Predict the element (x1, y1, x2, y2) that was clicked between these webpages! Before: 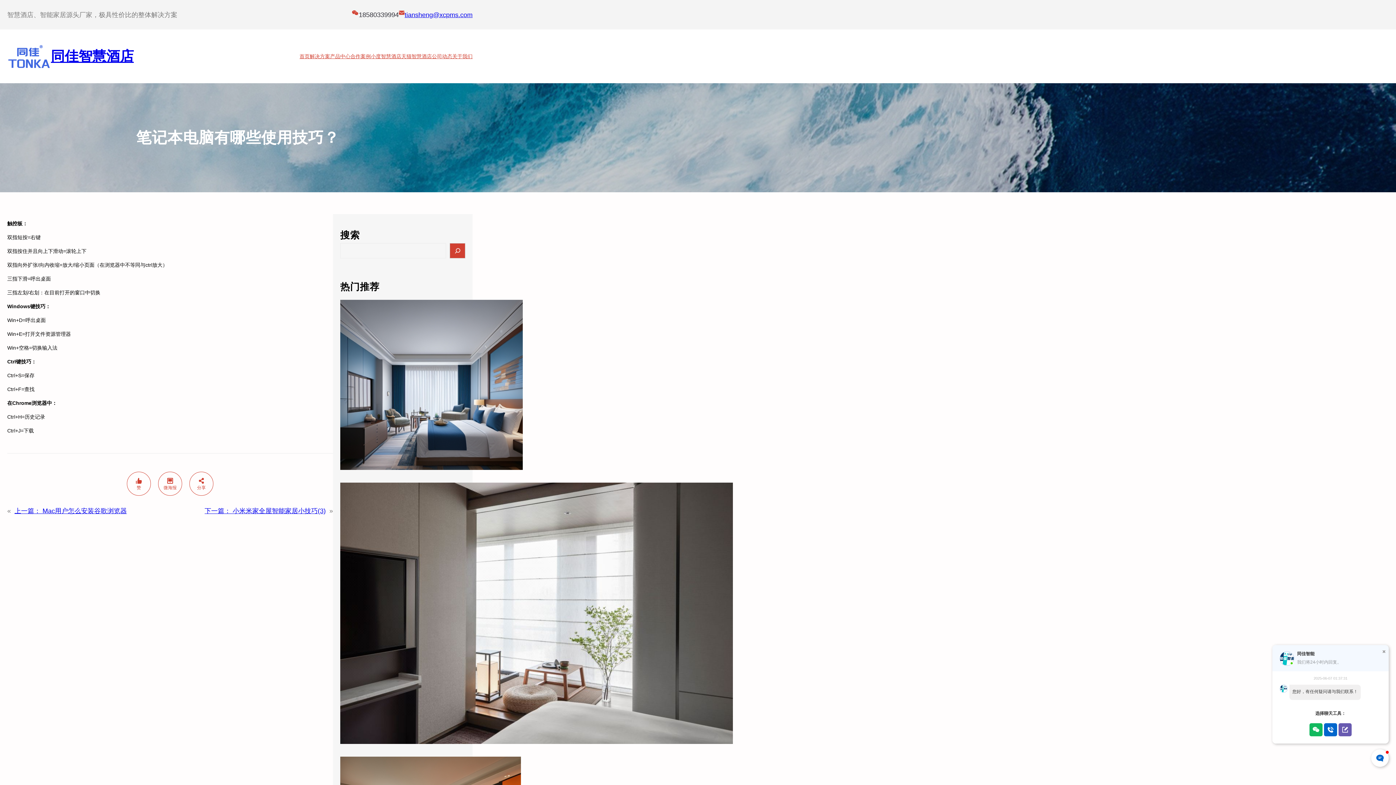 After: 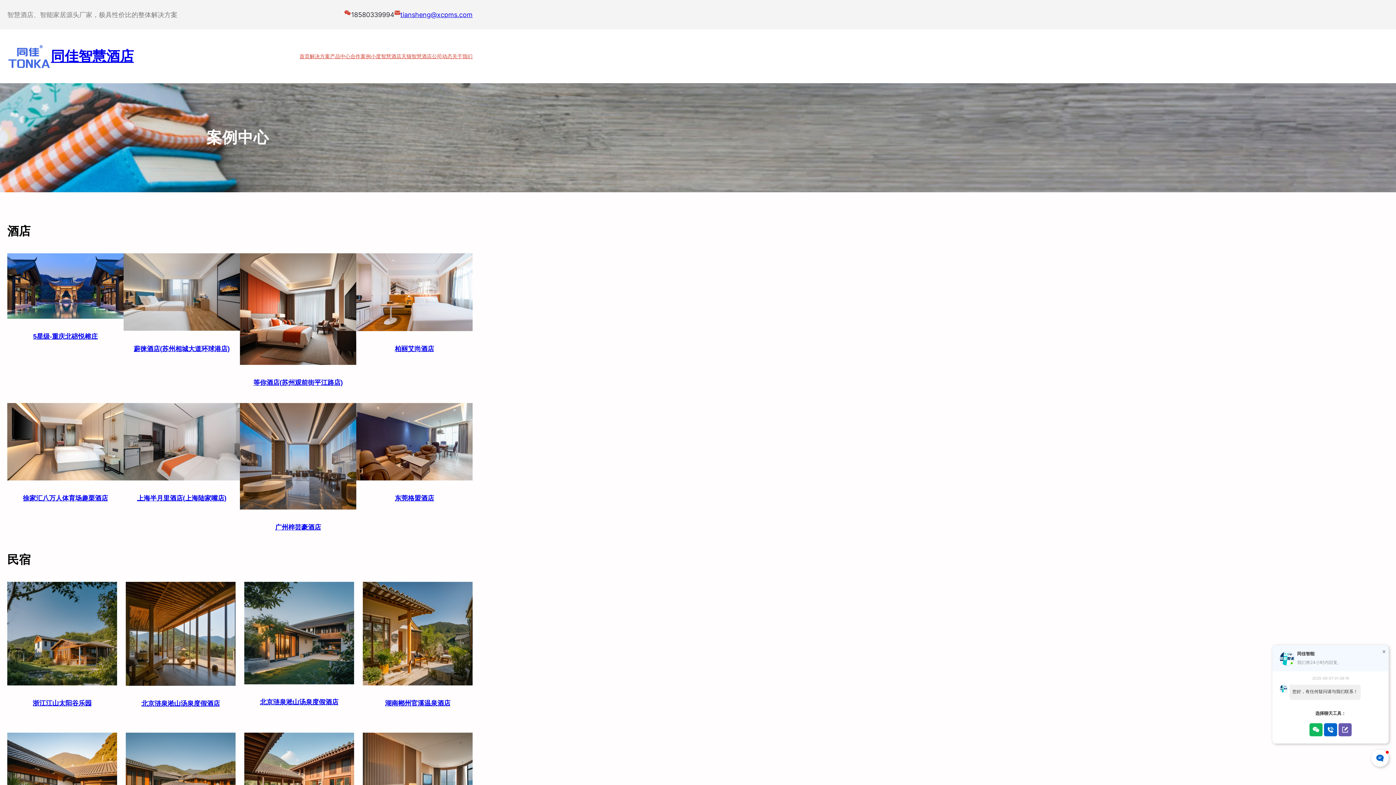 Action: bbox: (350, 52, 370, 60) label: 合作案例